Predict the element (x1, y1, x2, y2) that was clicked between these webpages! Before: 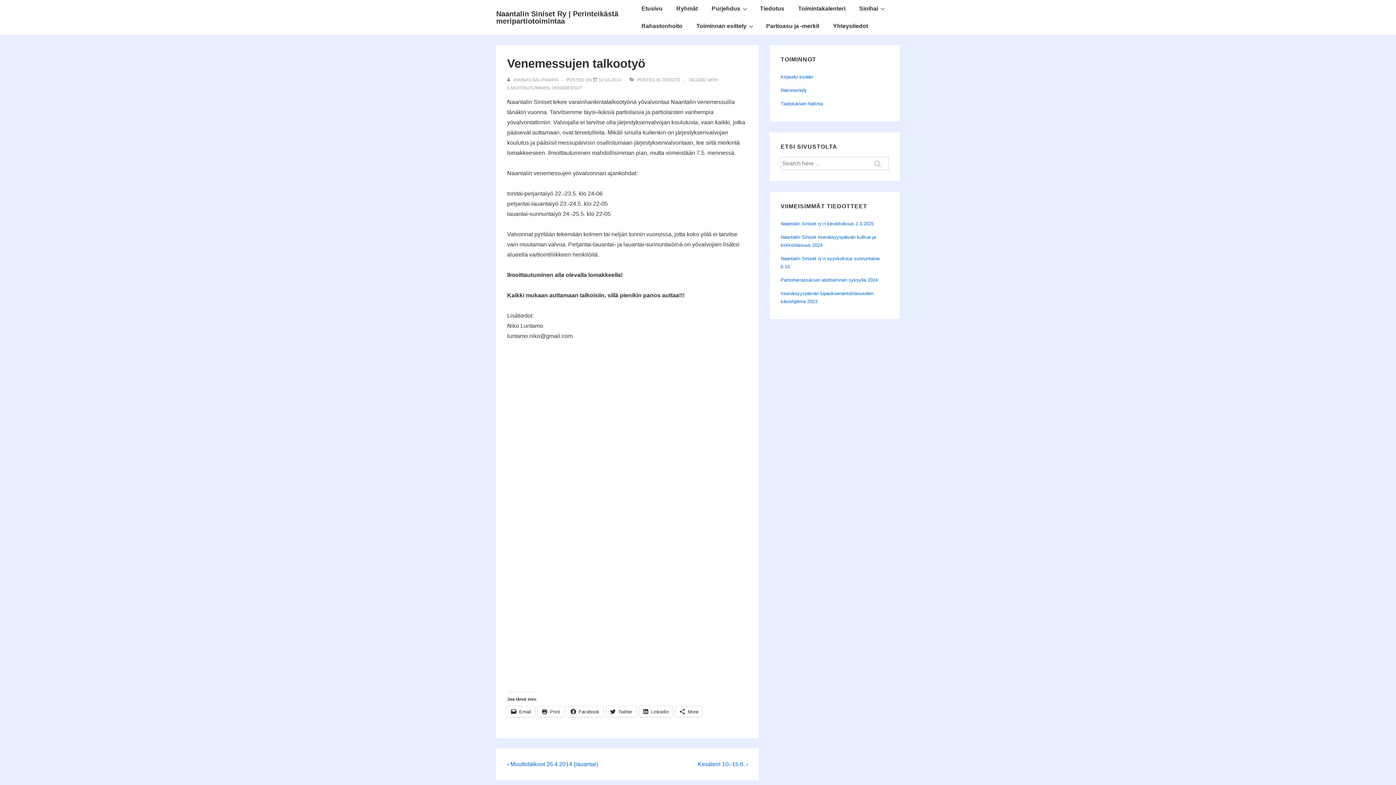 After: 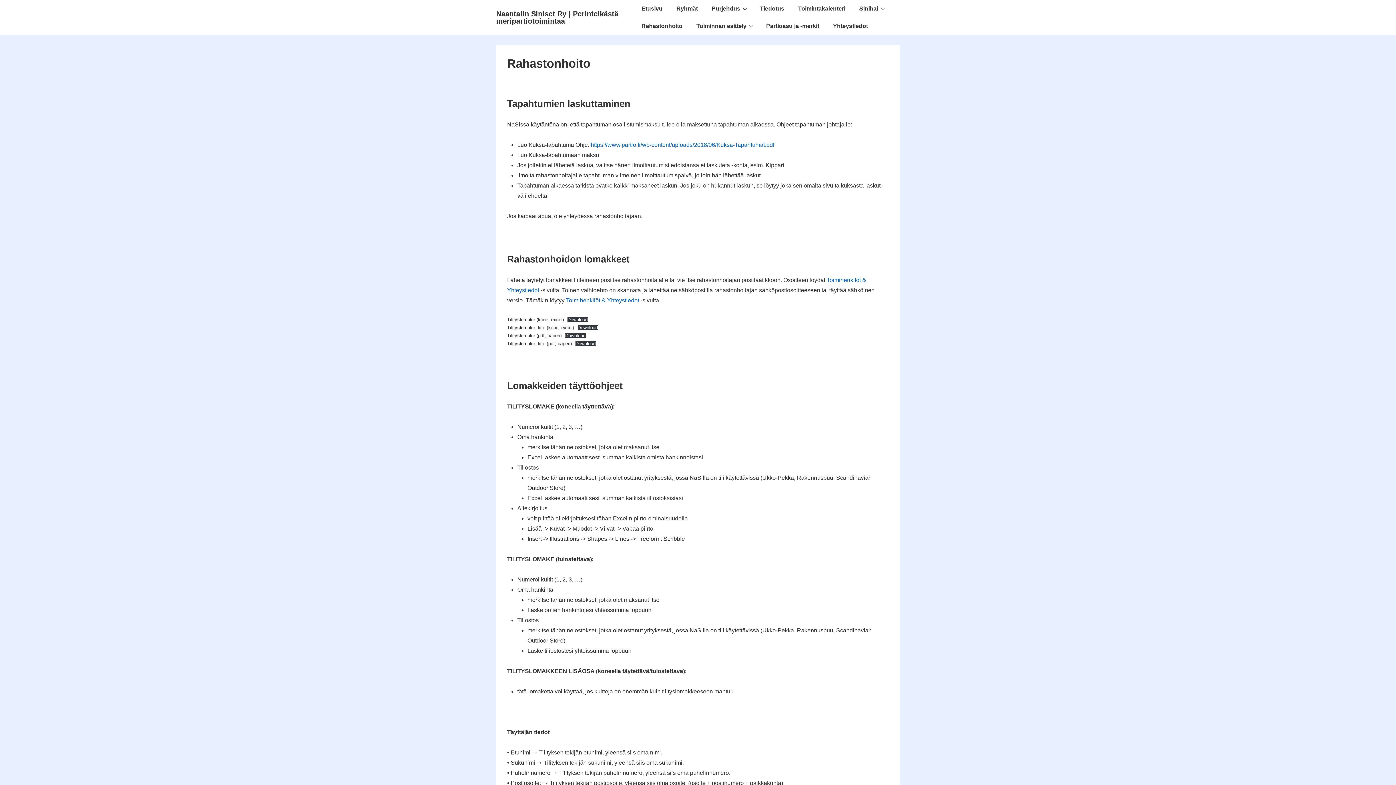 Action: bbox: (635, 17, 689, 34) label: Rahastonhoito